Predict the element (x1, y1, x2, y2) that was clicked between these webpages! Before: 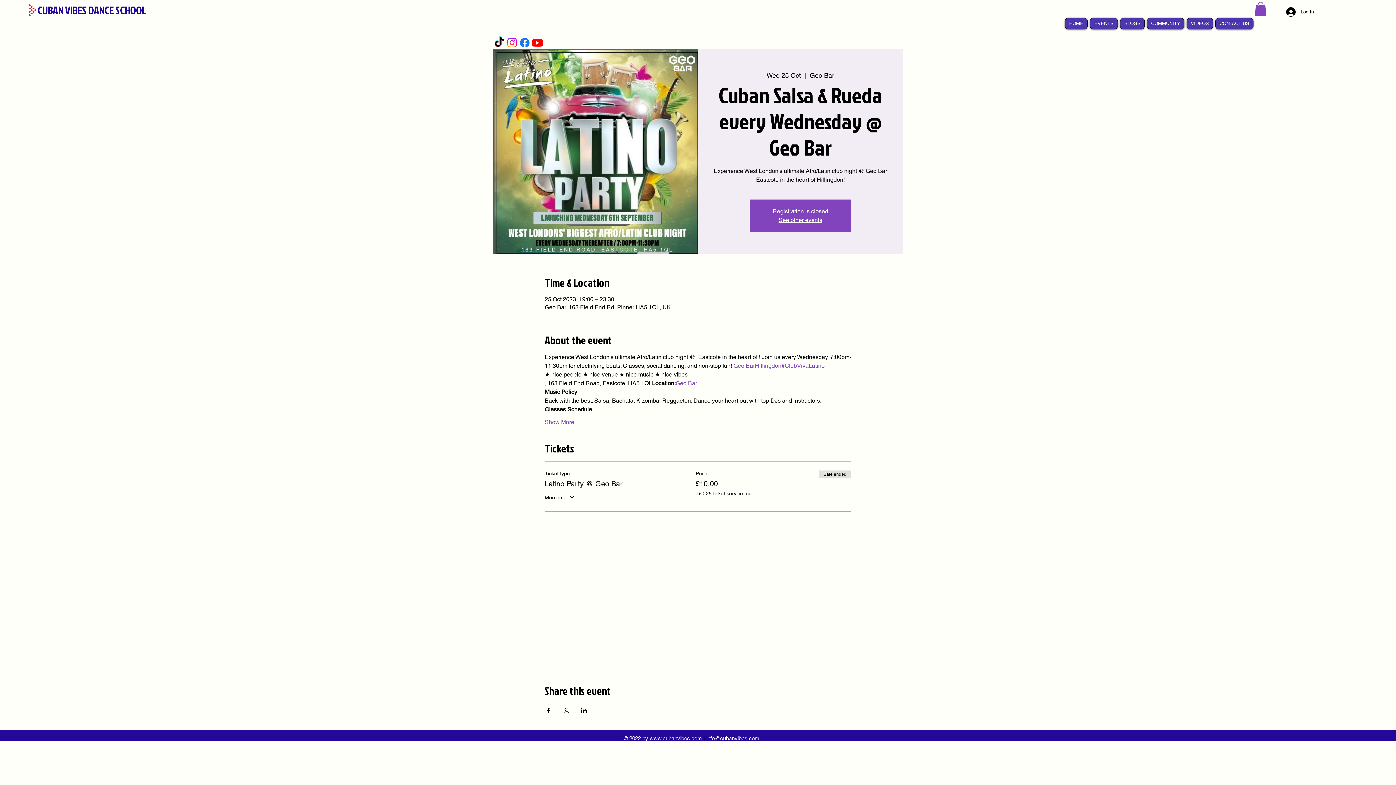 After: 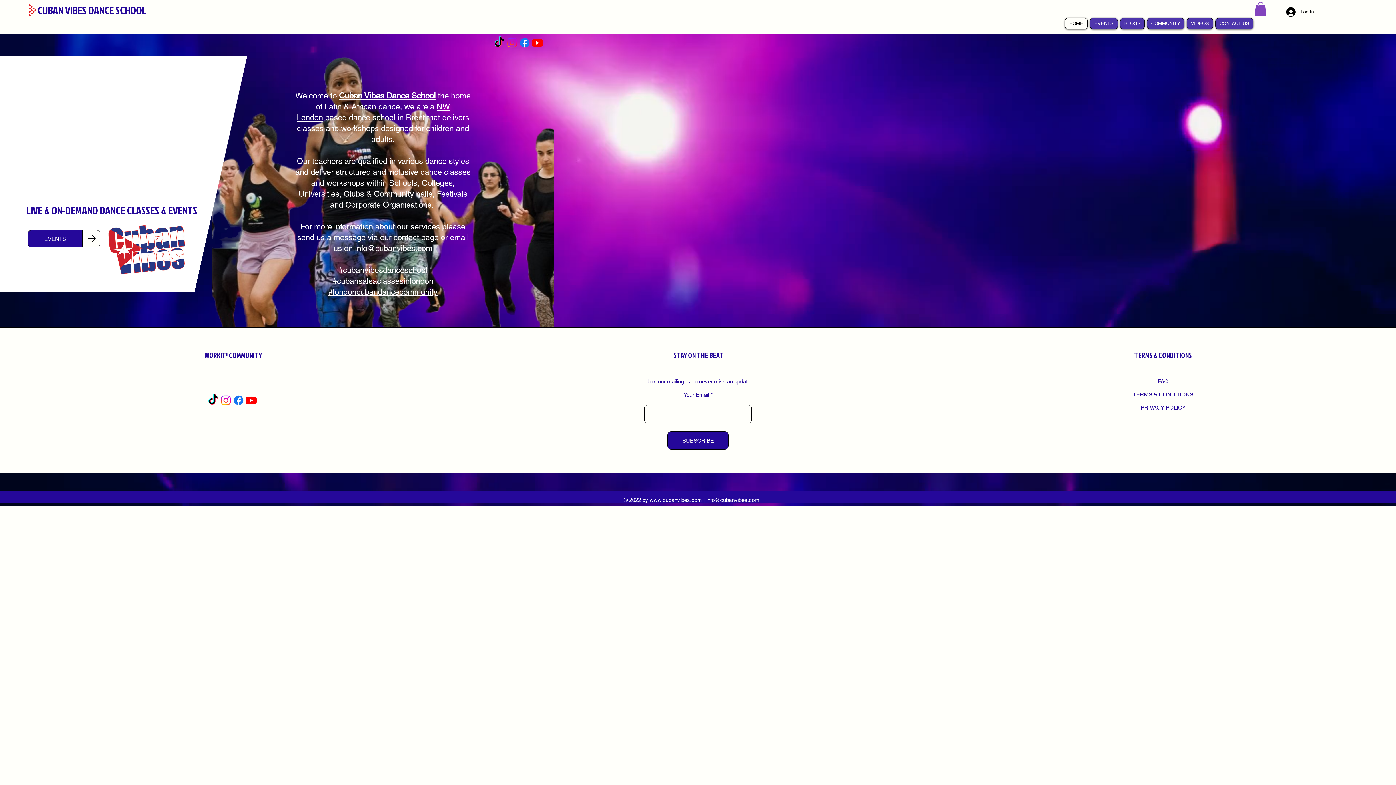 Action: bbox: (1065, 17, 1088, 29) label: HOME